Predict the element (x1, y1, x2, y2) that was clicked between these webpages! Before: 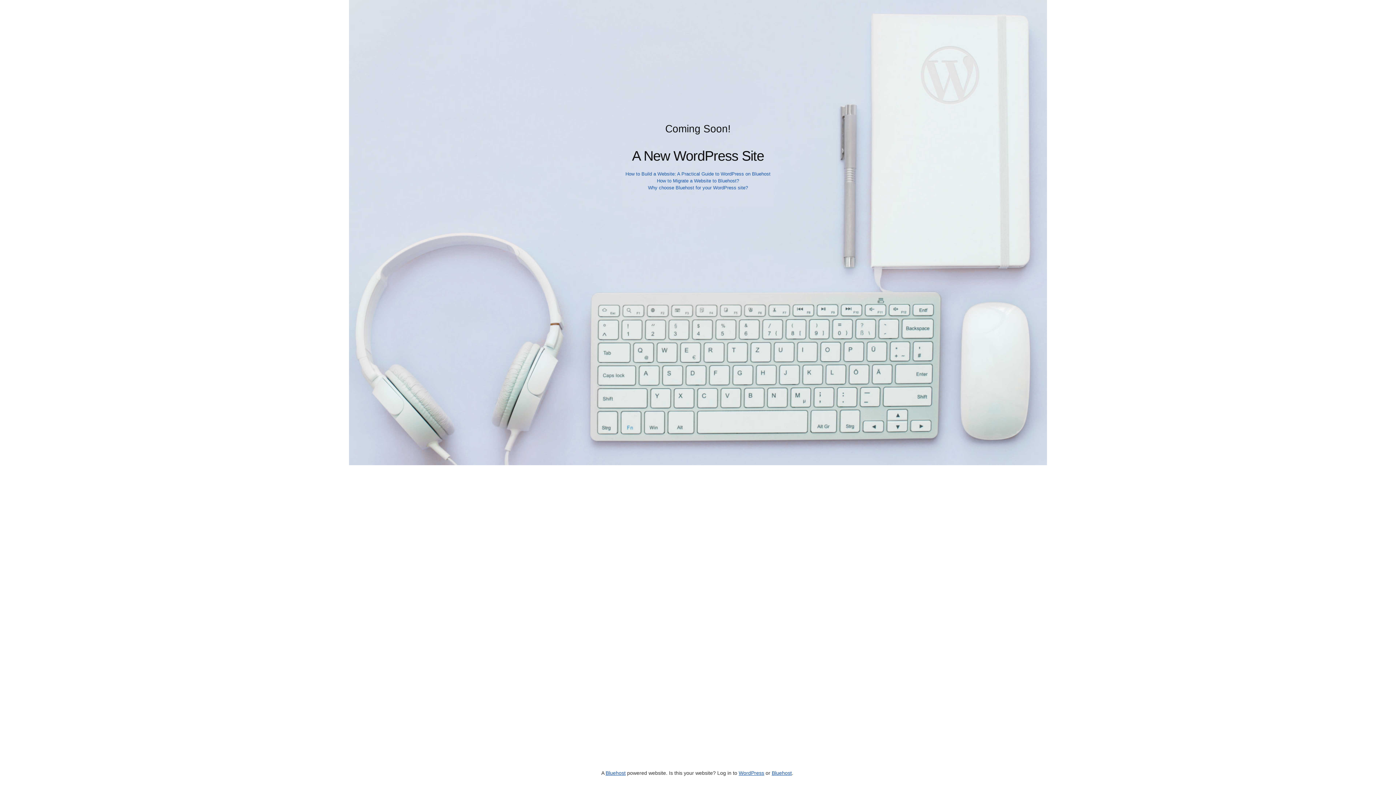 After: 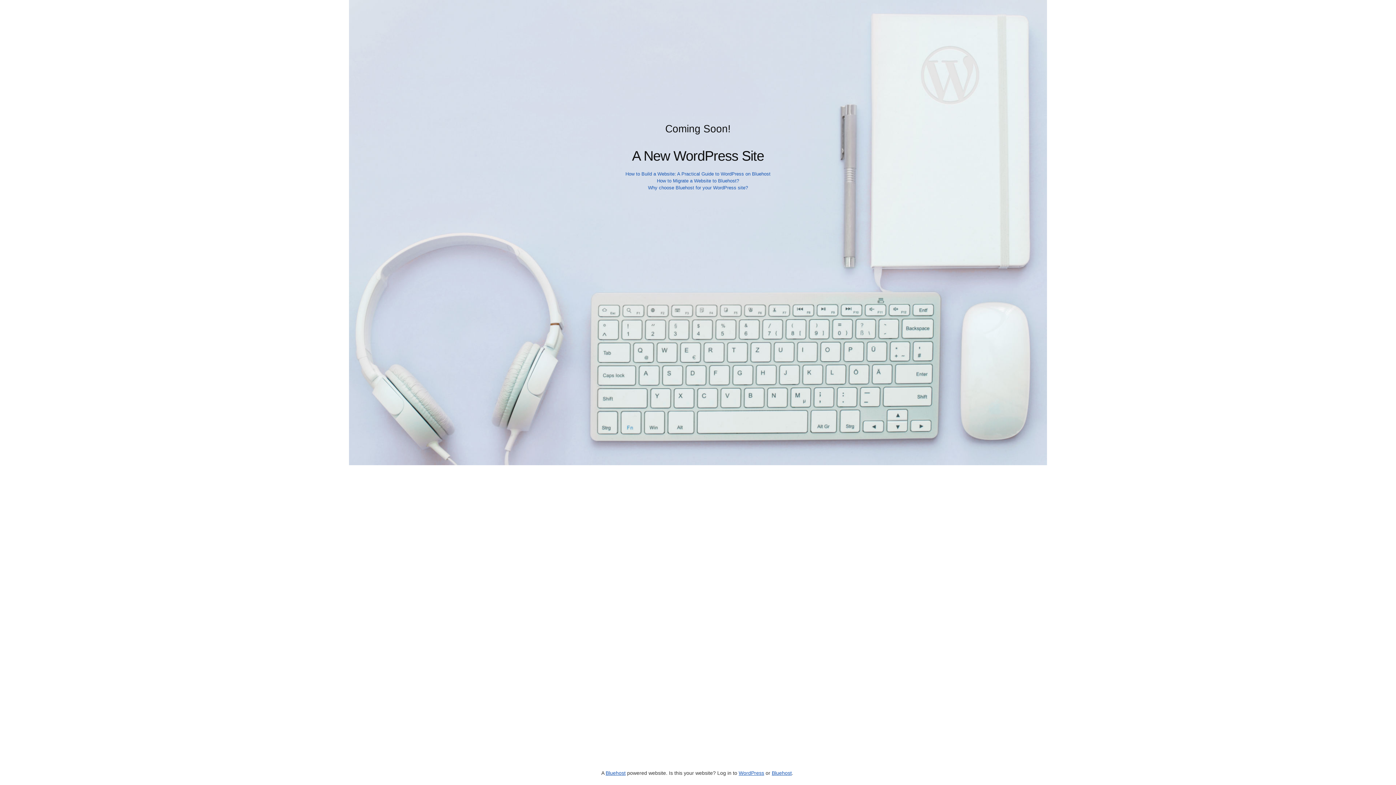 Action: bbox: (625, 171, 770, 176) label: How to Build a Website: A Practical Guide to WordPress on Bluehost